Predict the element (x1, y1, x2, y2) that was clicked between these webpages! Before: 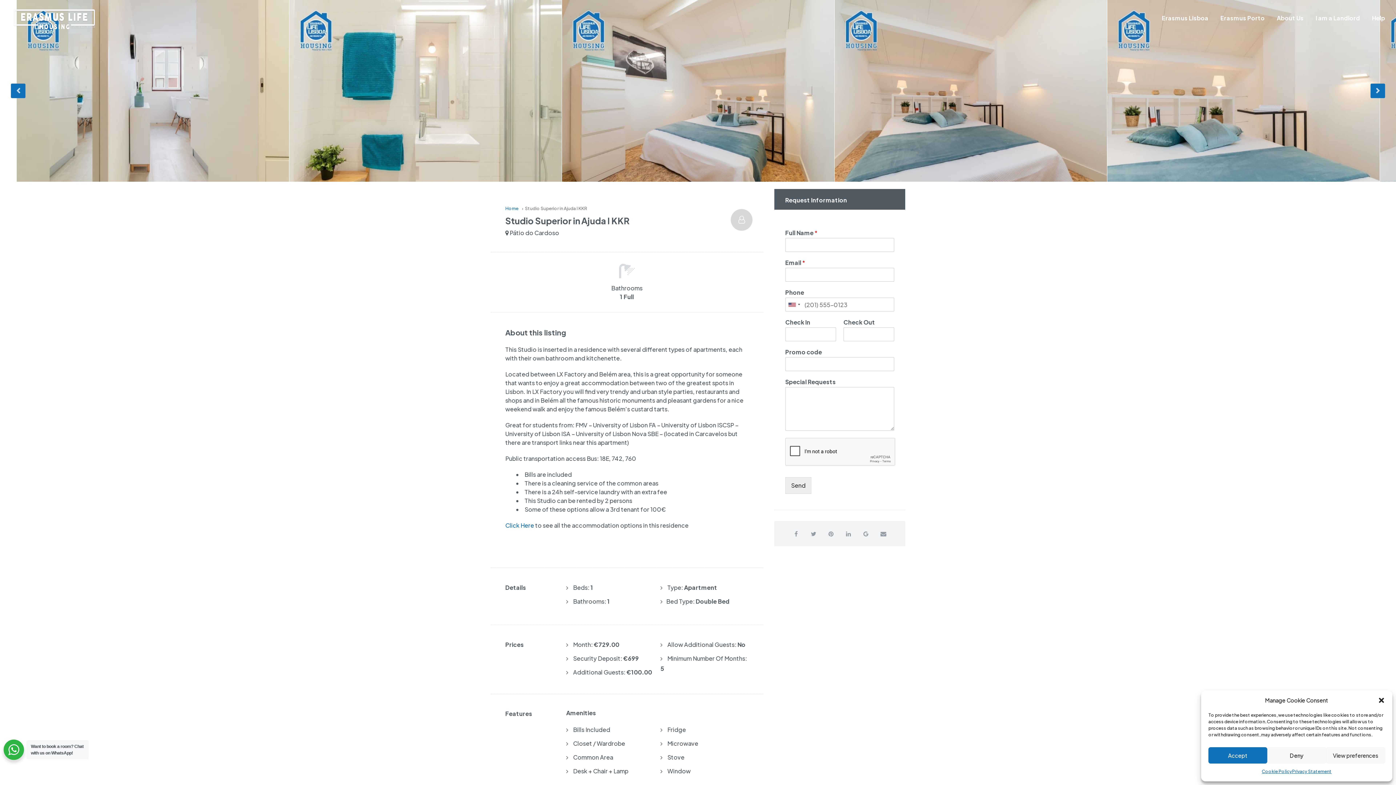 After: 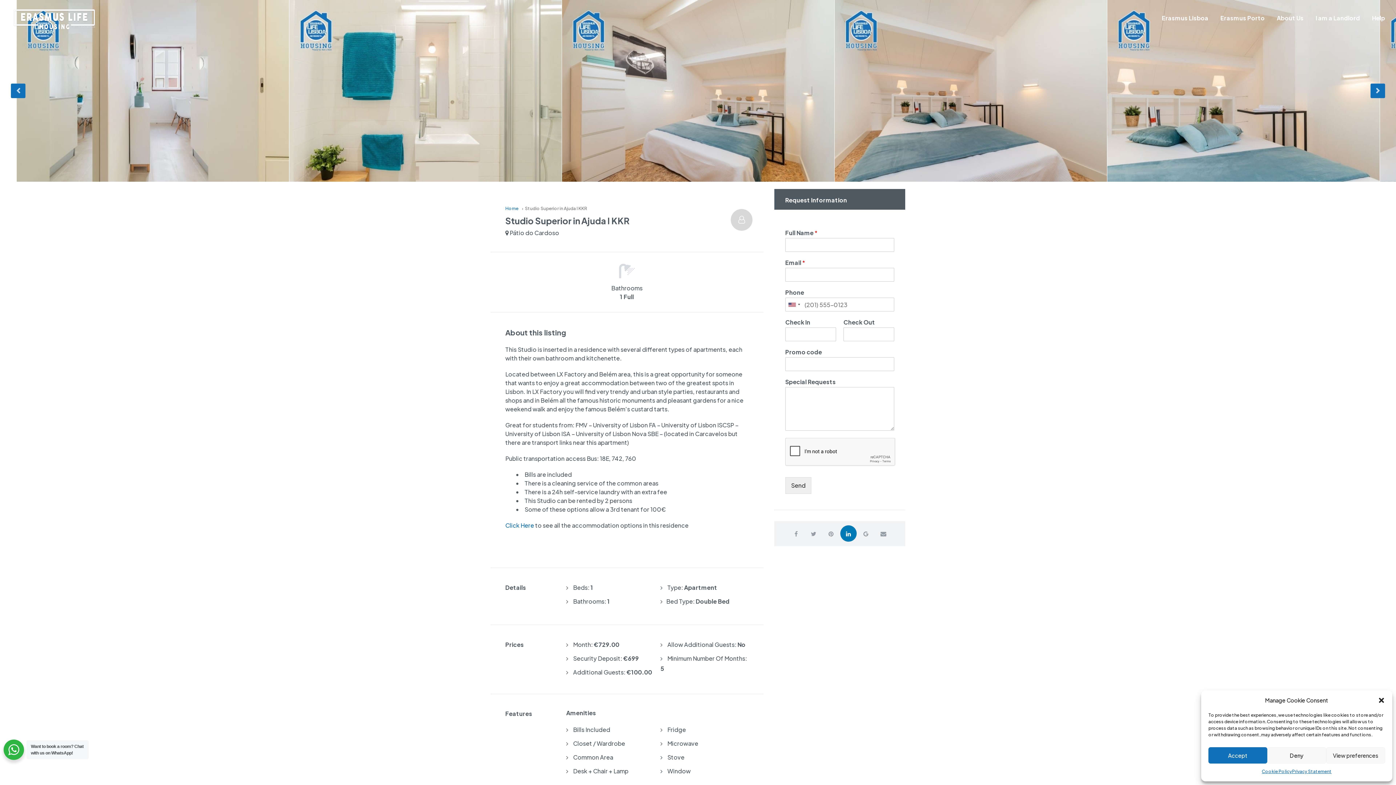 Action: bbox: (840, 525, 856, 542)